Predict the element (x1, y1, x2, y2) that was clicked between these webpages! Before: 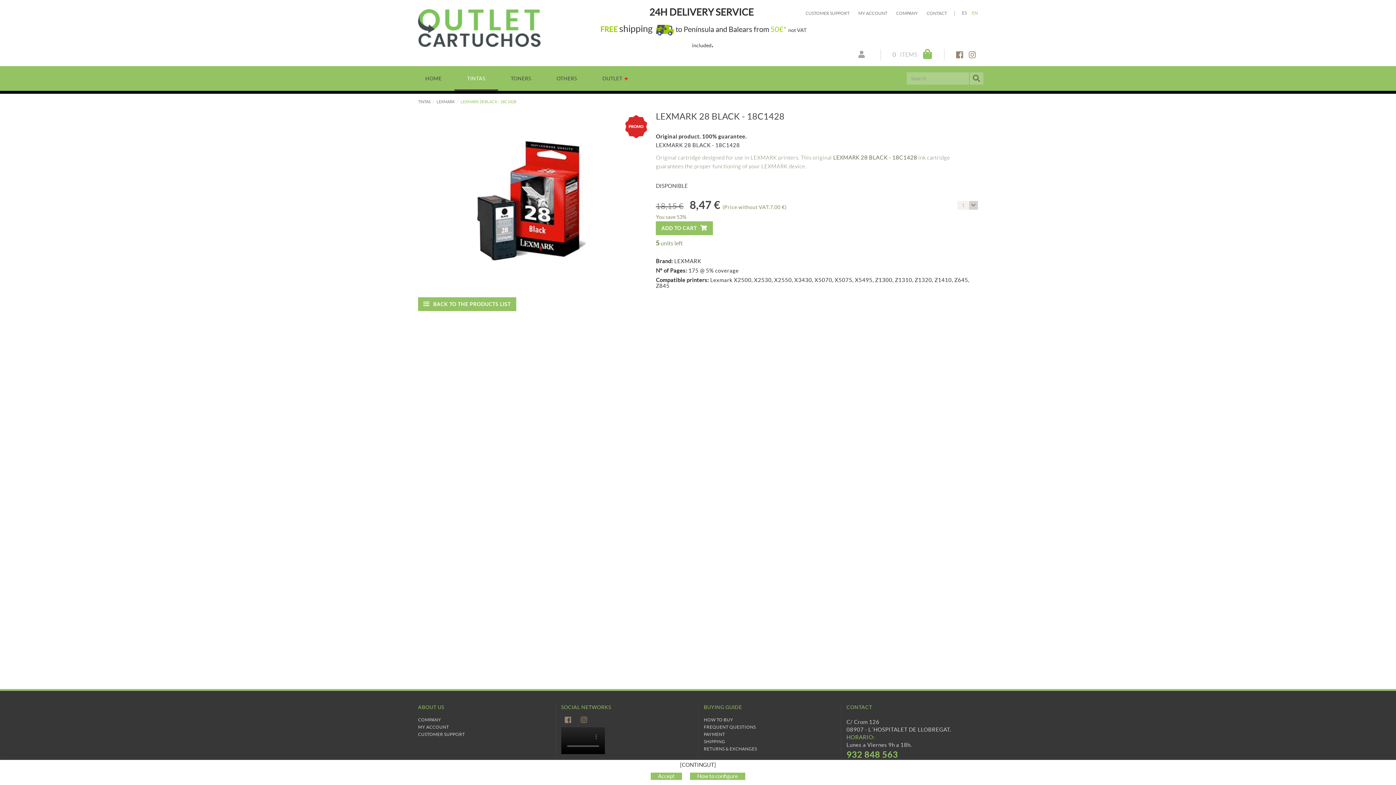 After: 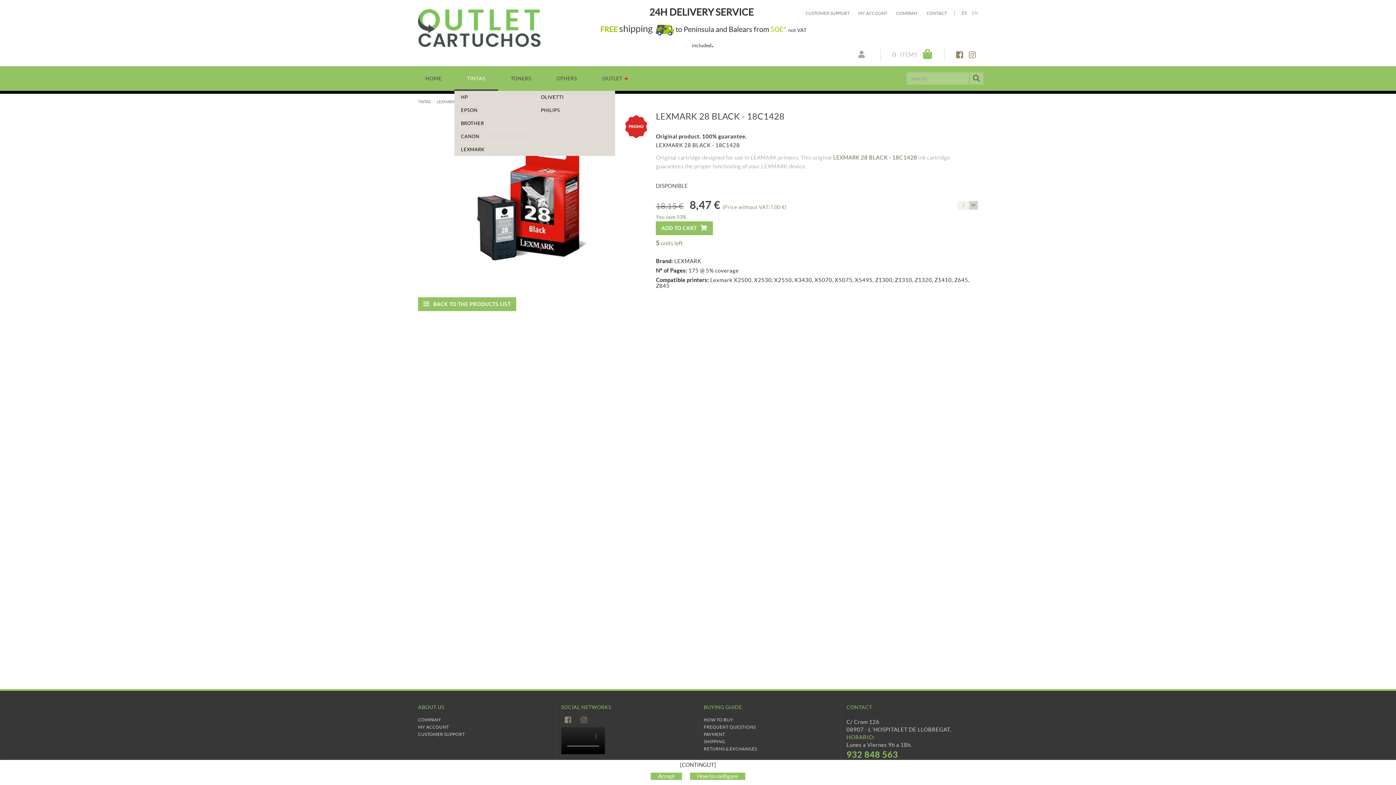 Action: label: TINTAS bbox: (454, 66, 498, 90)